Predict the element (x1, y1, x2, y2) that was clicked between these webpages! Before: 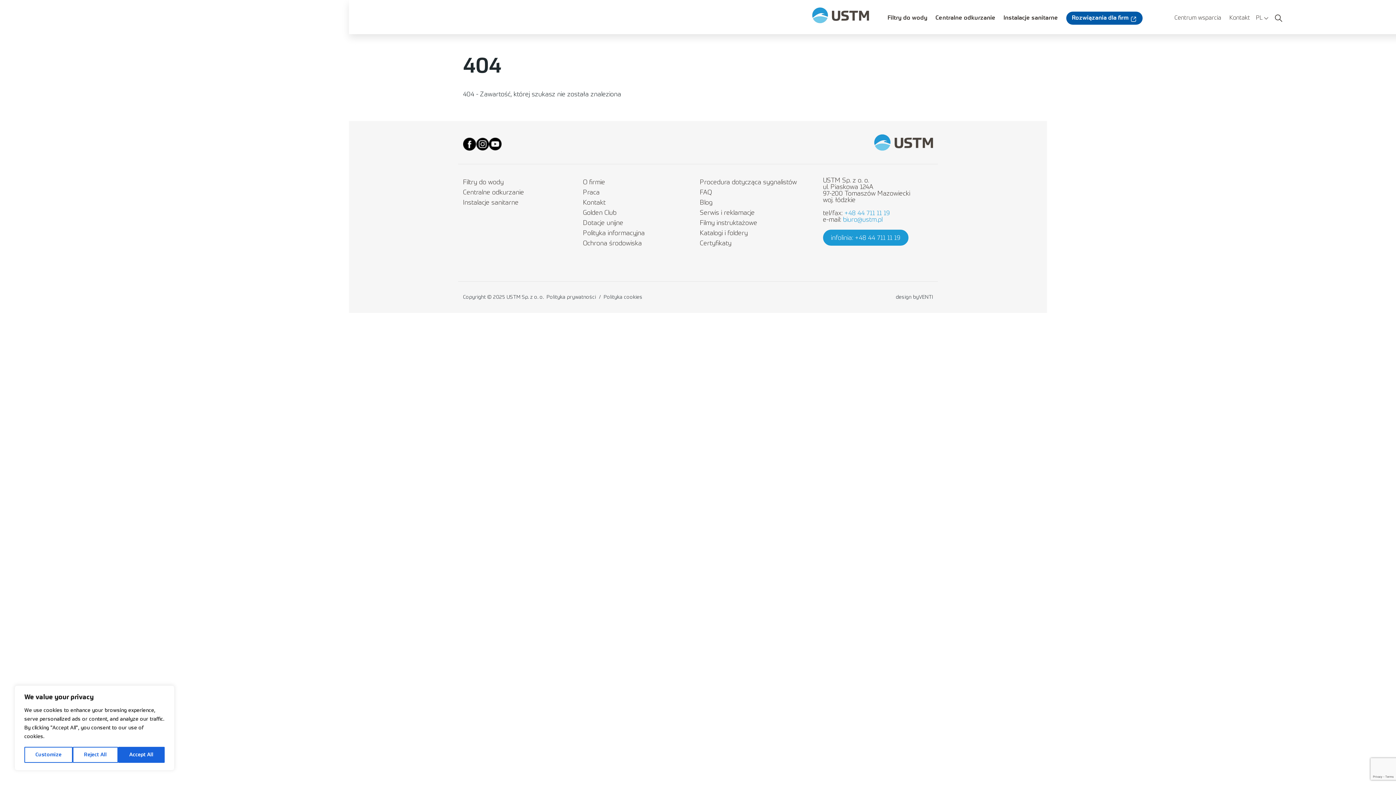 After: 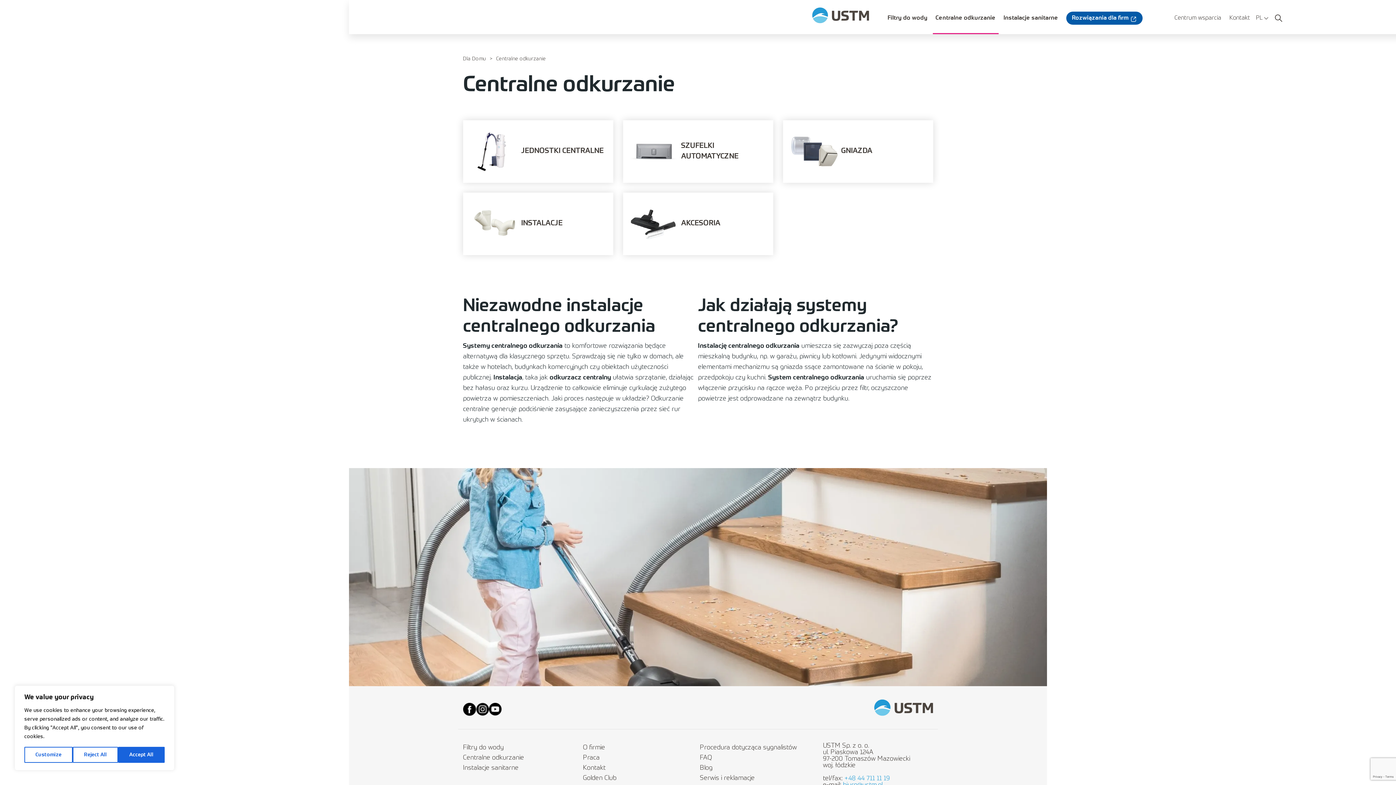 Action: bbox: (463, 189, 524, 196) label: Centralne odkurzanie